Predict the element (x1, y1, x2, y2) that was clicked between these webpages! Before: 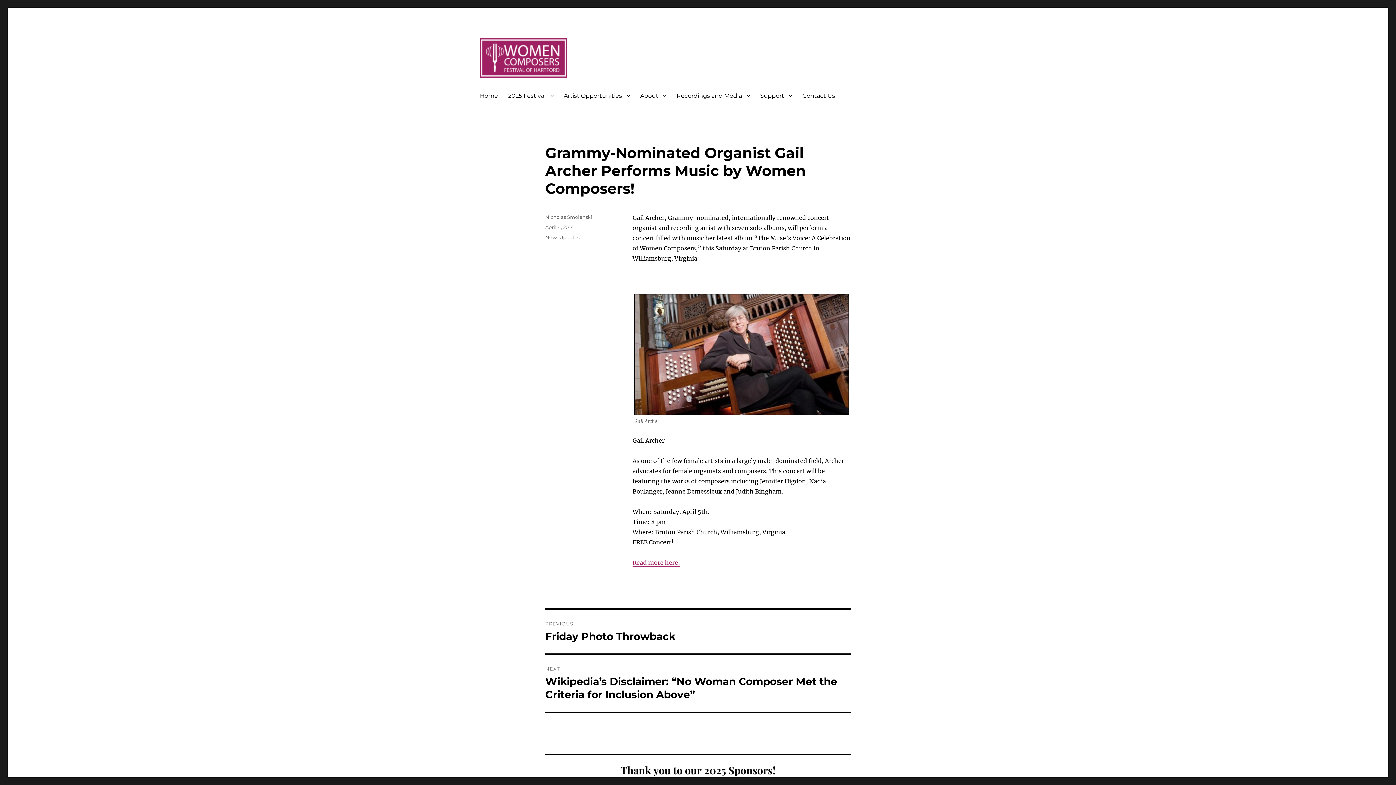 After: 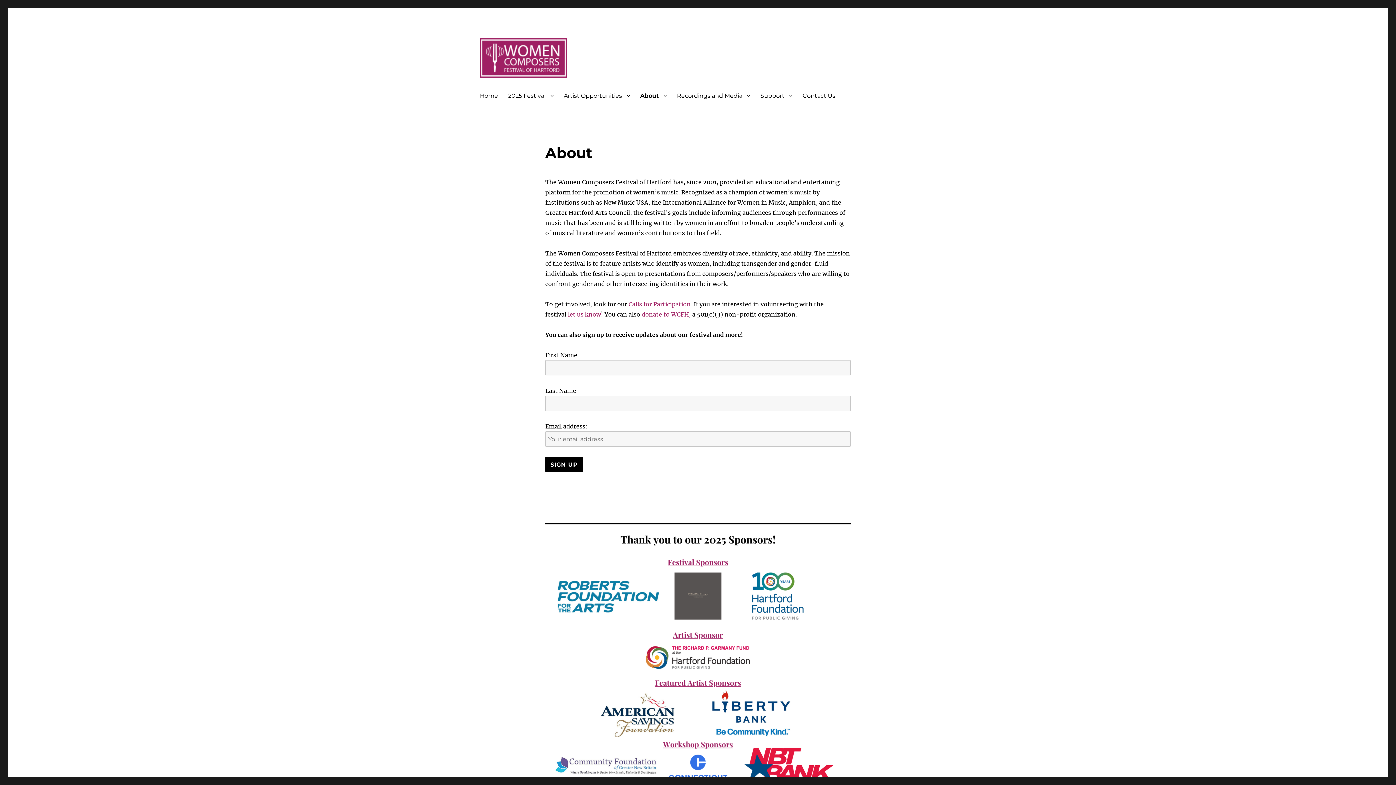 Action: label: About bbox: (635, 88, 671, 103)